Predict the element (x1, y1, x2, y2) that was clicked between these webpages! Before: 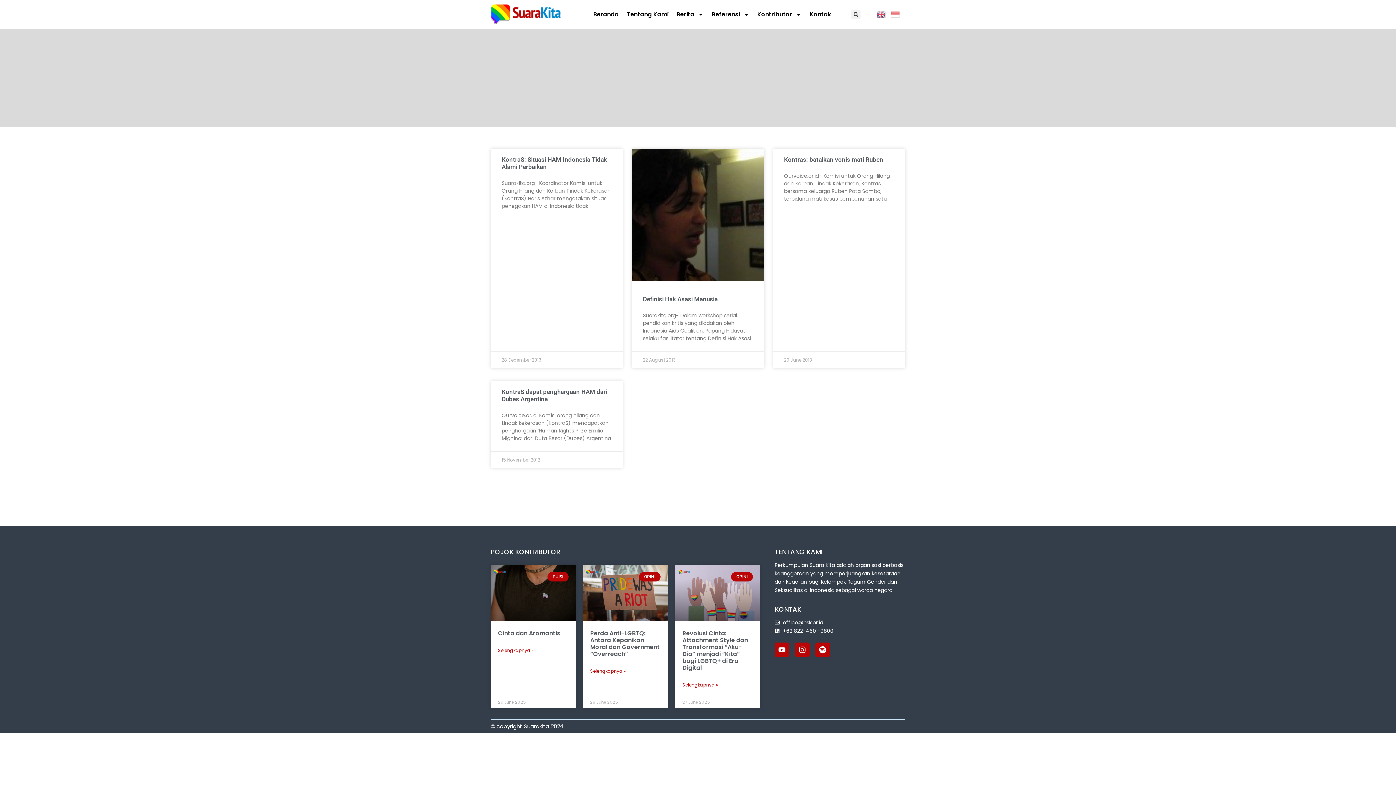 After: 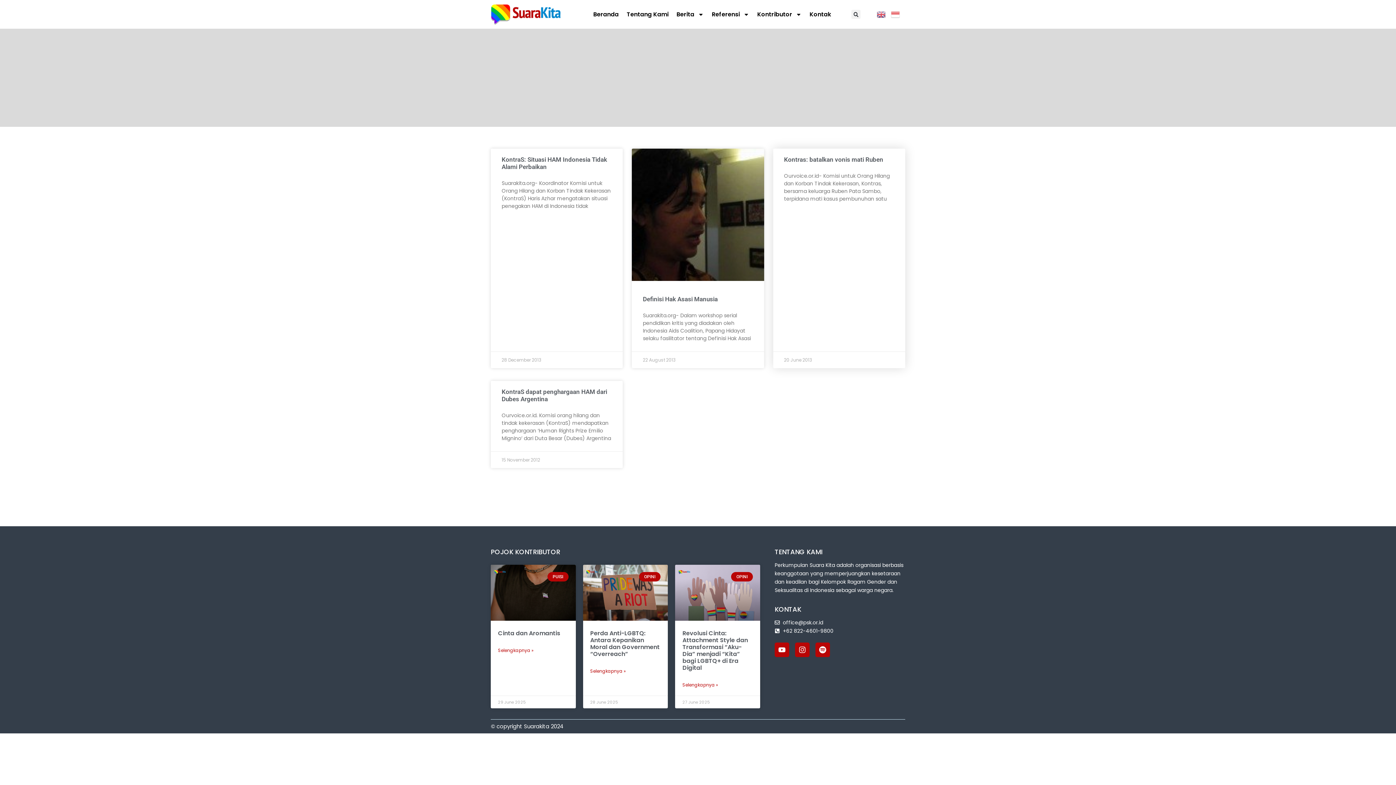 Action: label: Kontras: batalkan vonis mati Ruben bbox: (784, 156, 883, 163)